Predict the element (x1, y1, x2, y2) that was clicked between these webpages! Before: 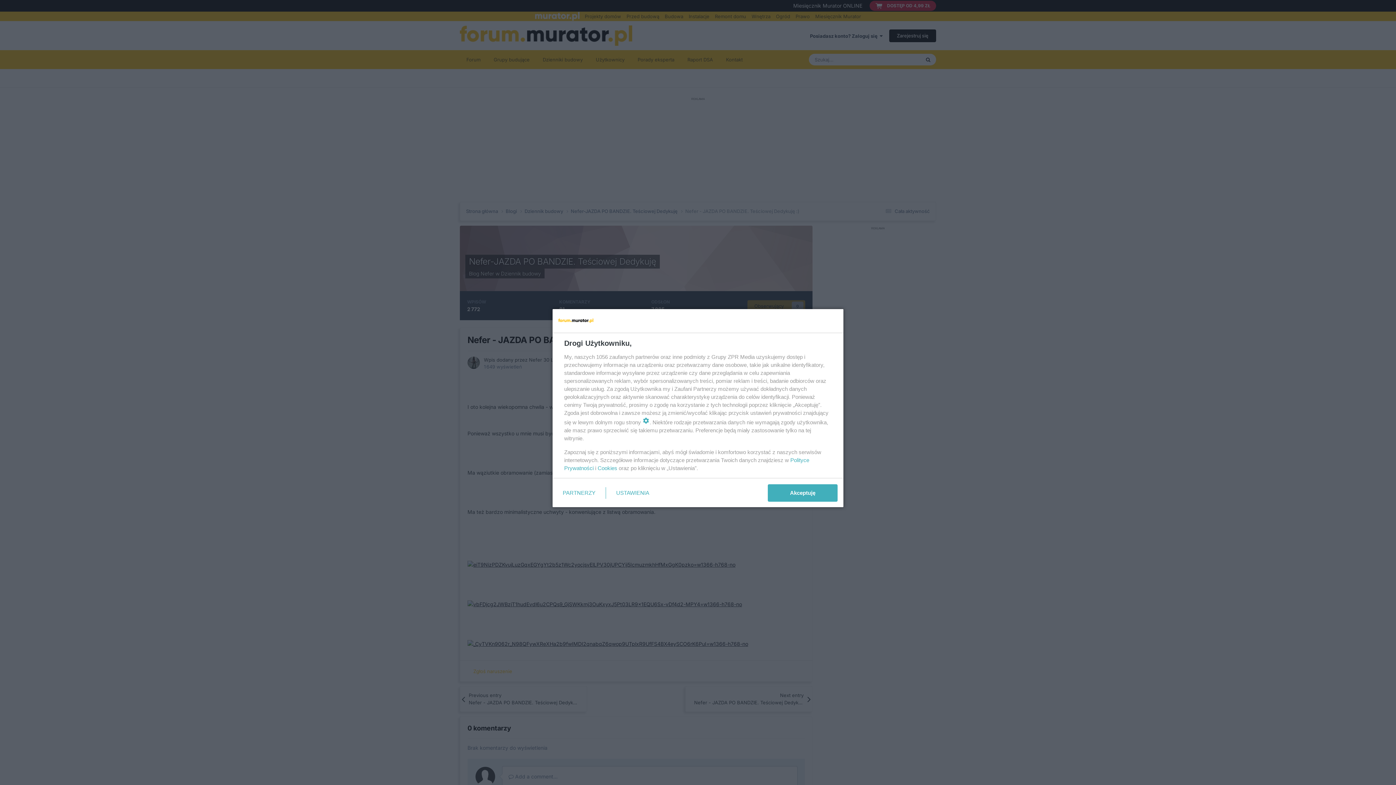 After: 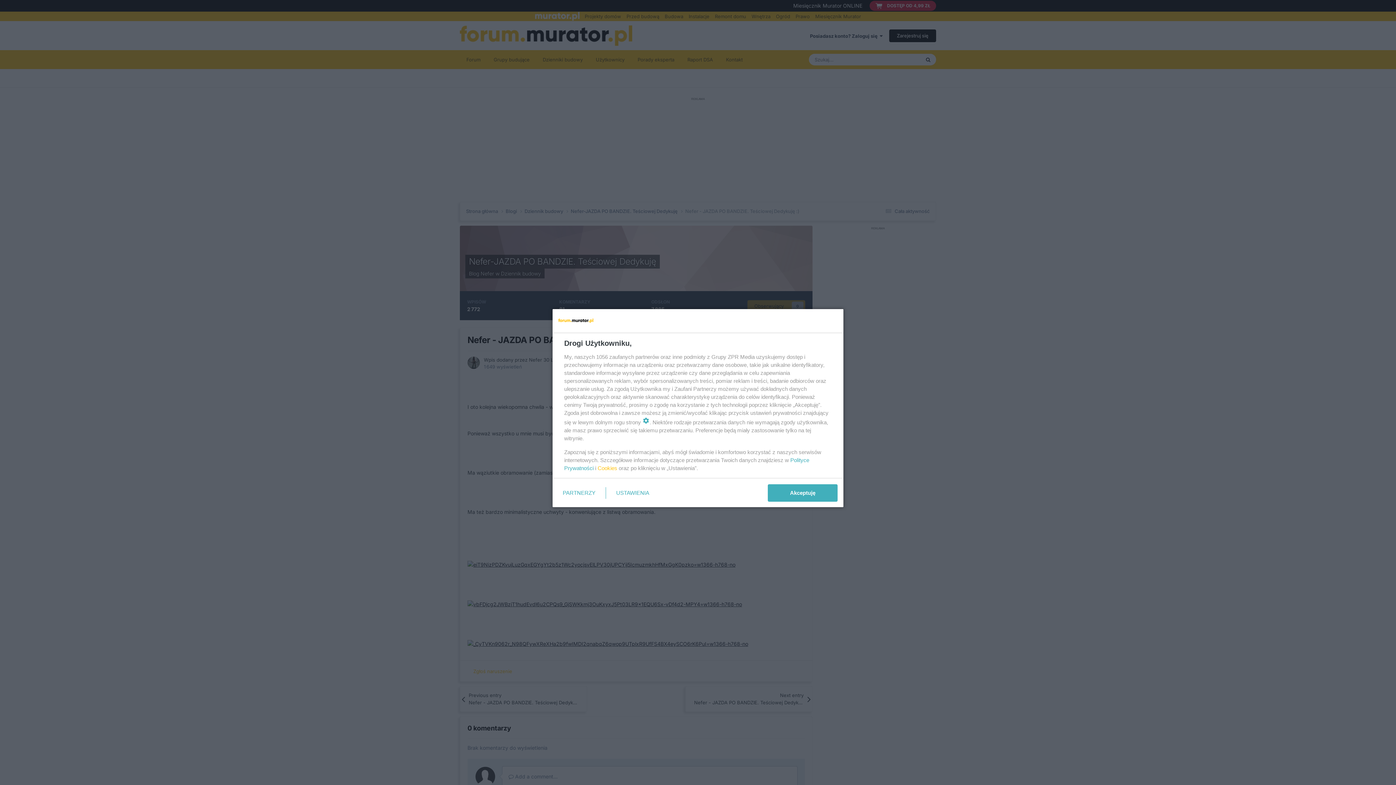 Action: label: Cookies bbox: (597, 465, 617, 471)